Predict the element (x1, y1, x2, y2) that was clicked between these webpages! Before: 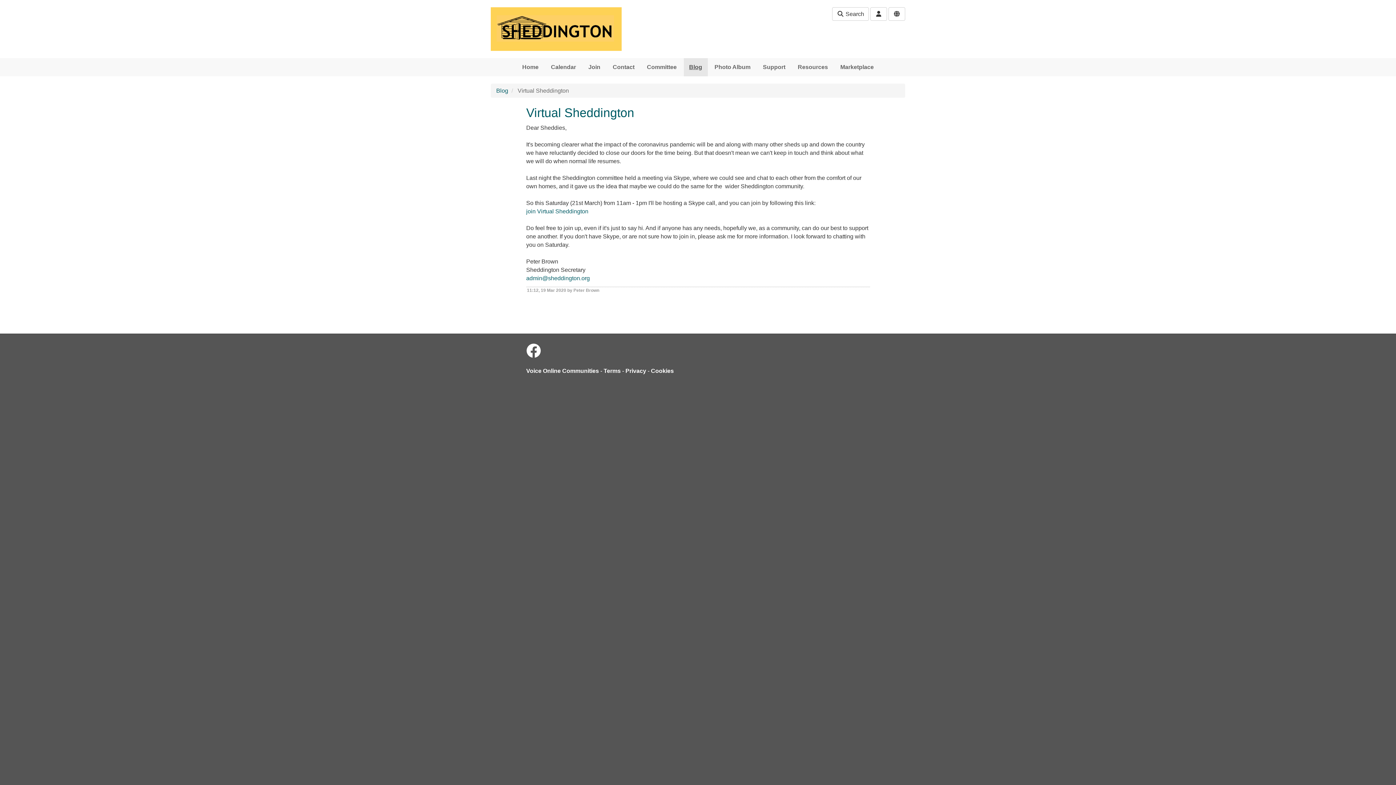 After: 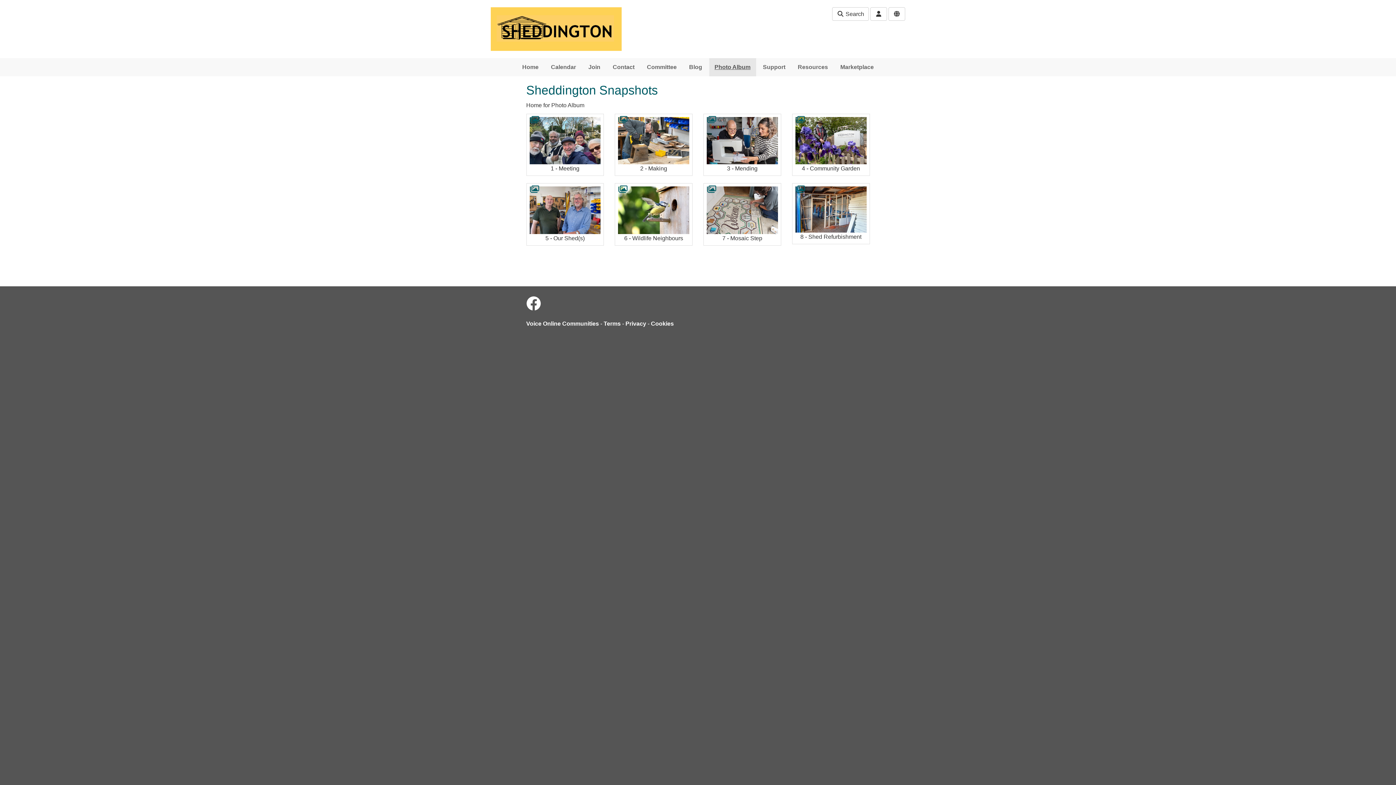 Action: label: Photo Album bbox: (709, 58, 756, 76)